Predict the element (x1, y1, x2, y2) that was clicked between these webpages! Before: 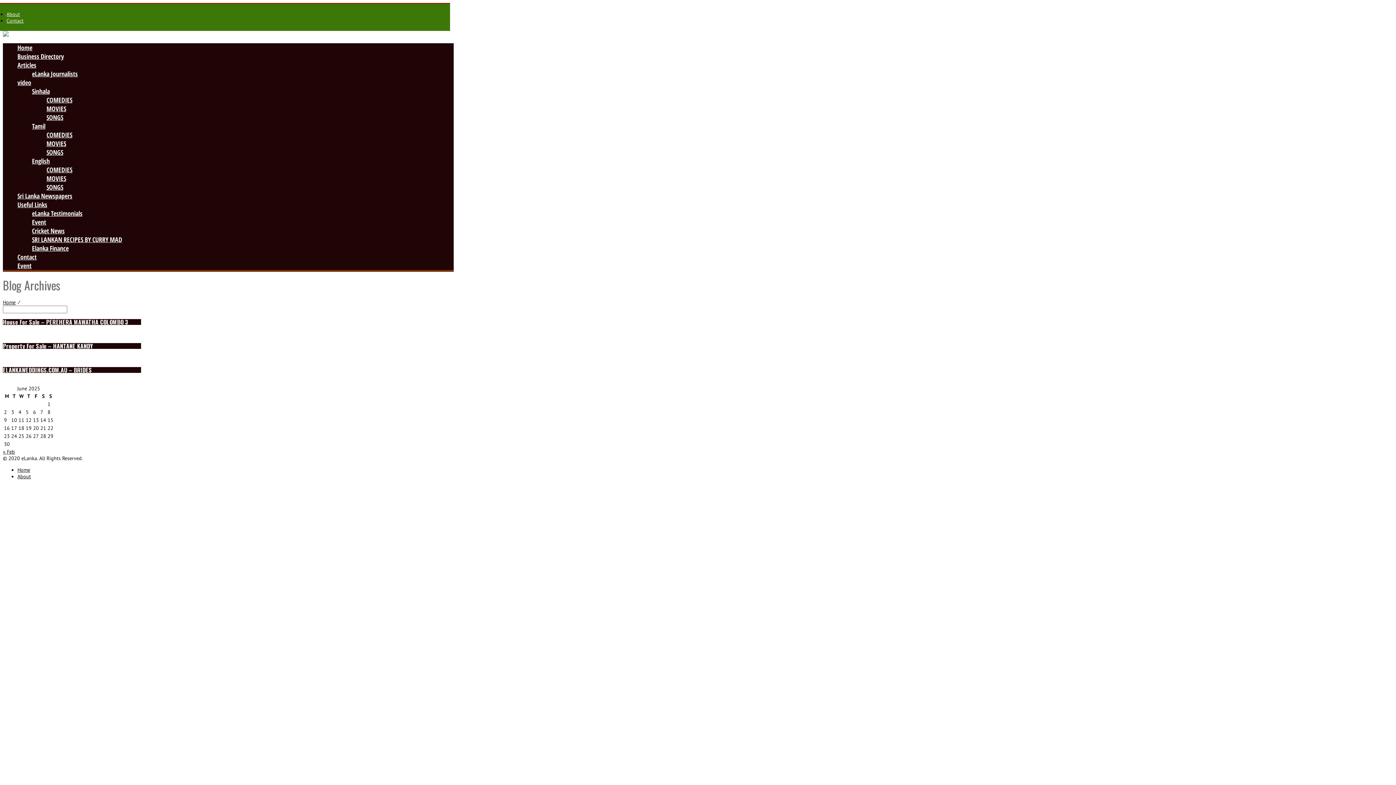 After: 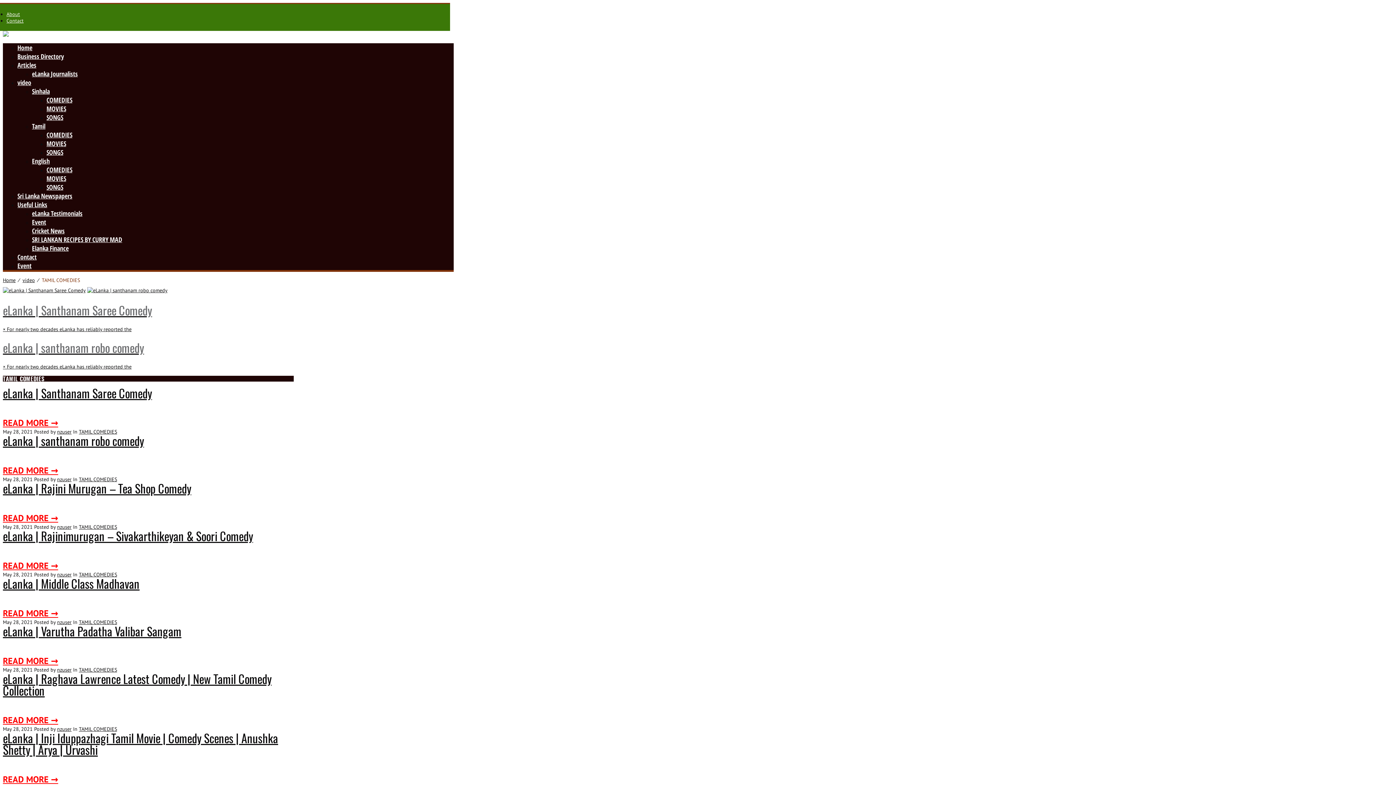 Action: bbox: (46, 130, 72, 139) label: COMEDIES